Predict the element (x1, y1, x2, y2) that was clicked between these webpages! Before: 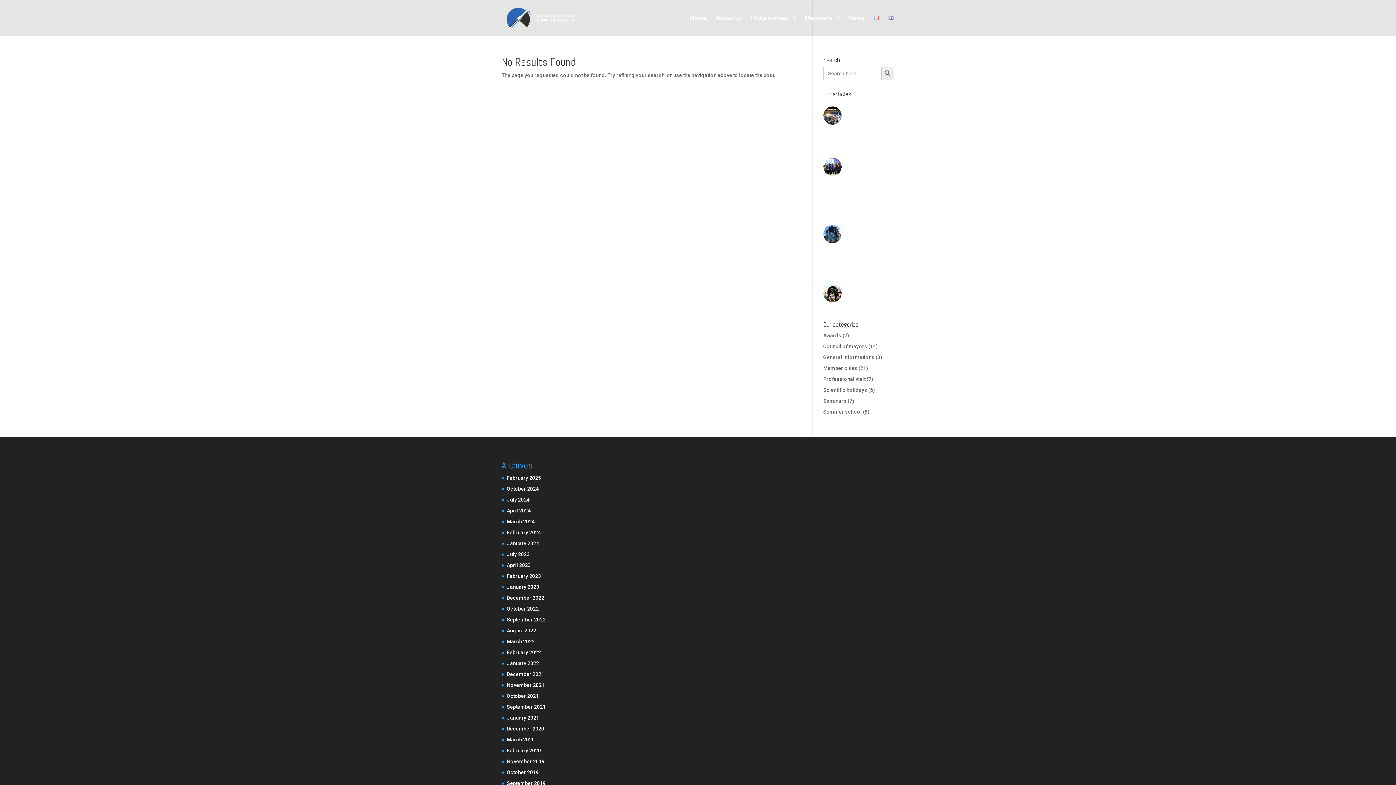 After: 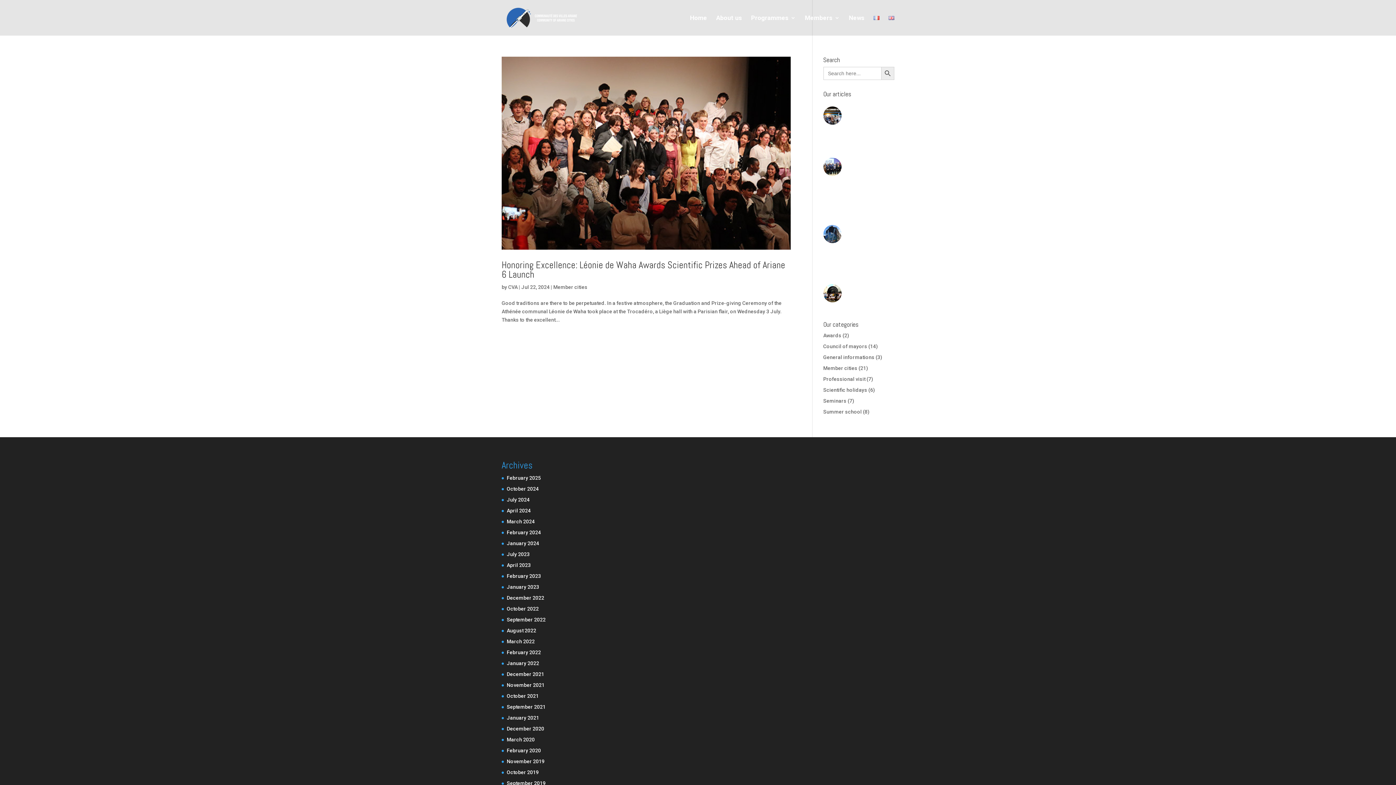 Action: bbox: (506, 497, 529, 502) label: July 2024